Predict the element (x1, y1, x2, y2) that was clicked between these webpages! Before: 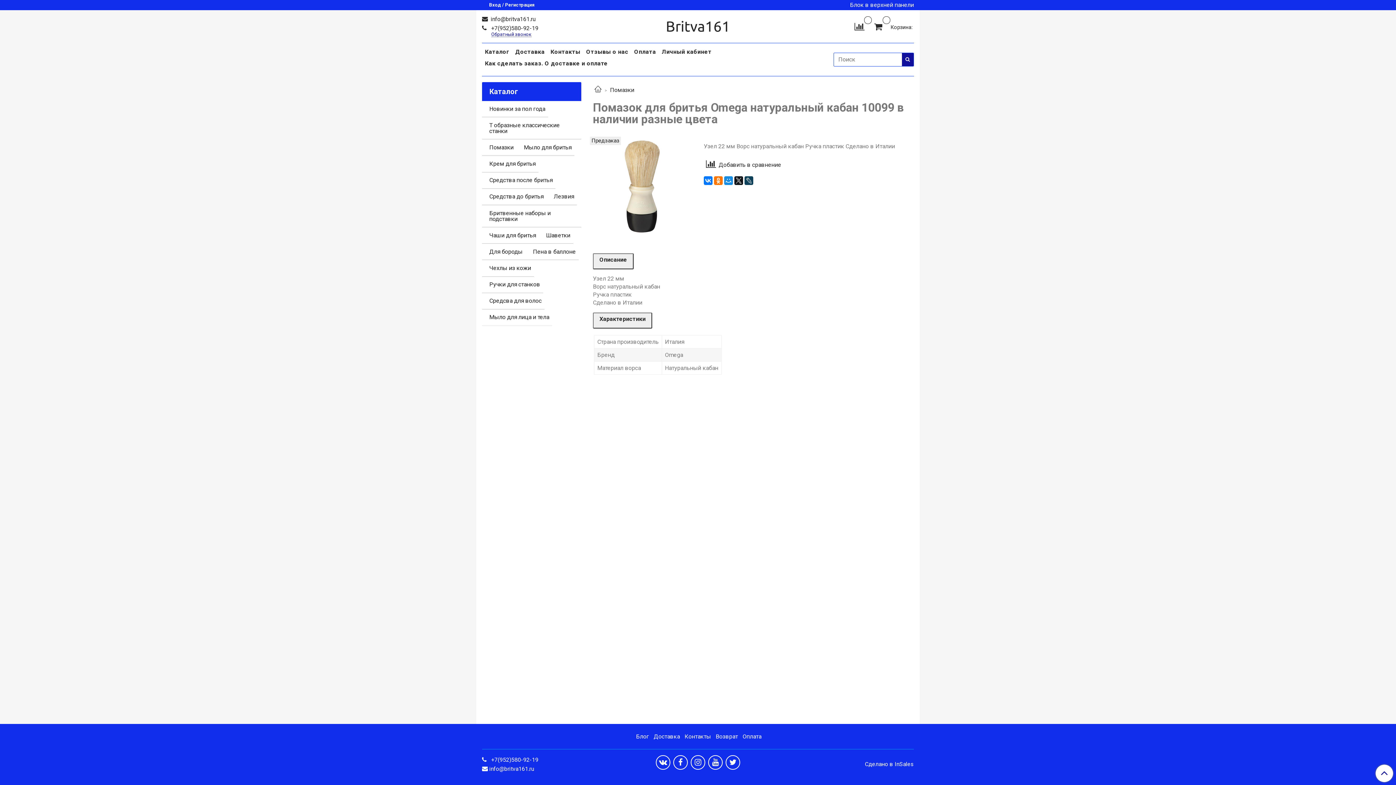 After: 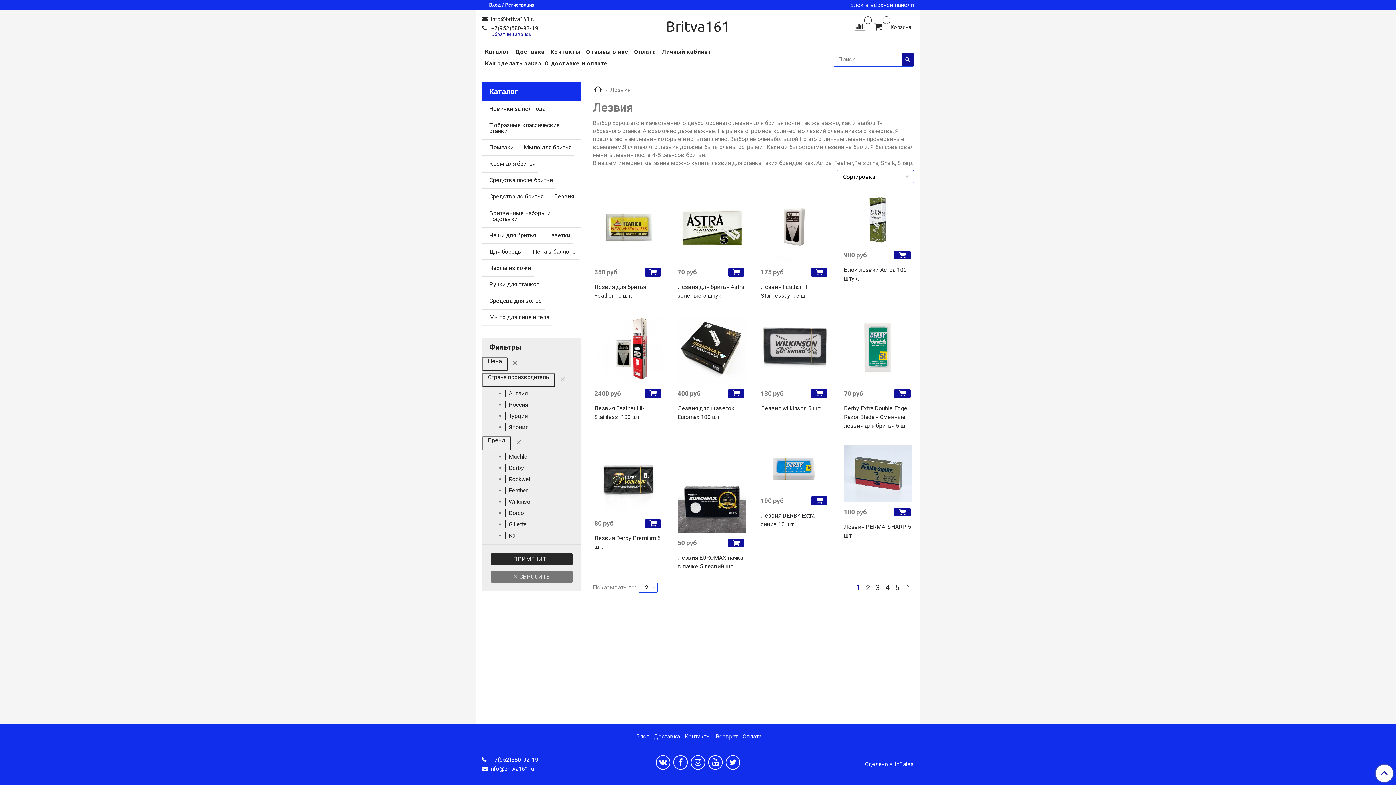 Action: bbox: (553, 191, 574, 202) label: Лезвия